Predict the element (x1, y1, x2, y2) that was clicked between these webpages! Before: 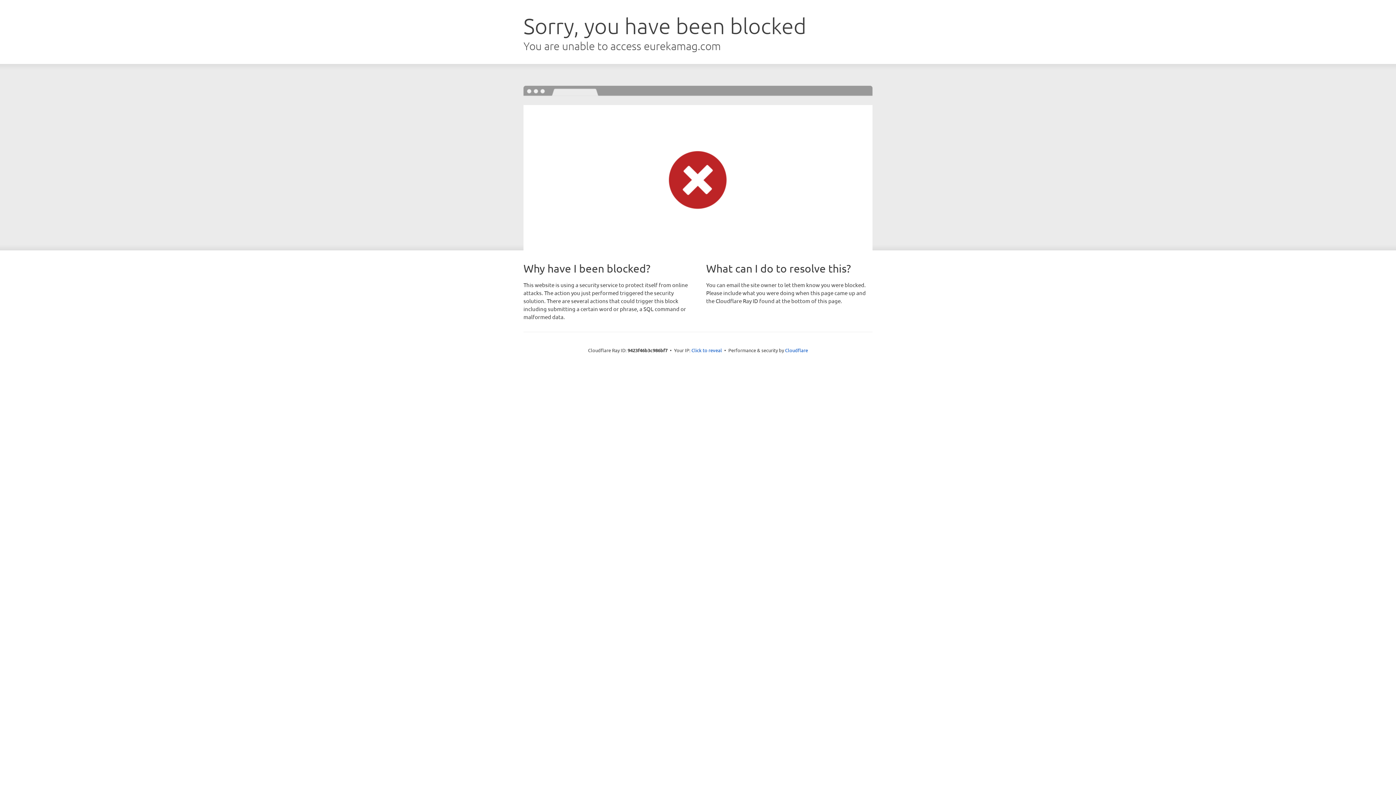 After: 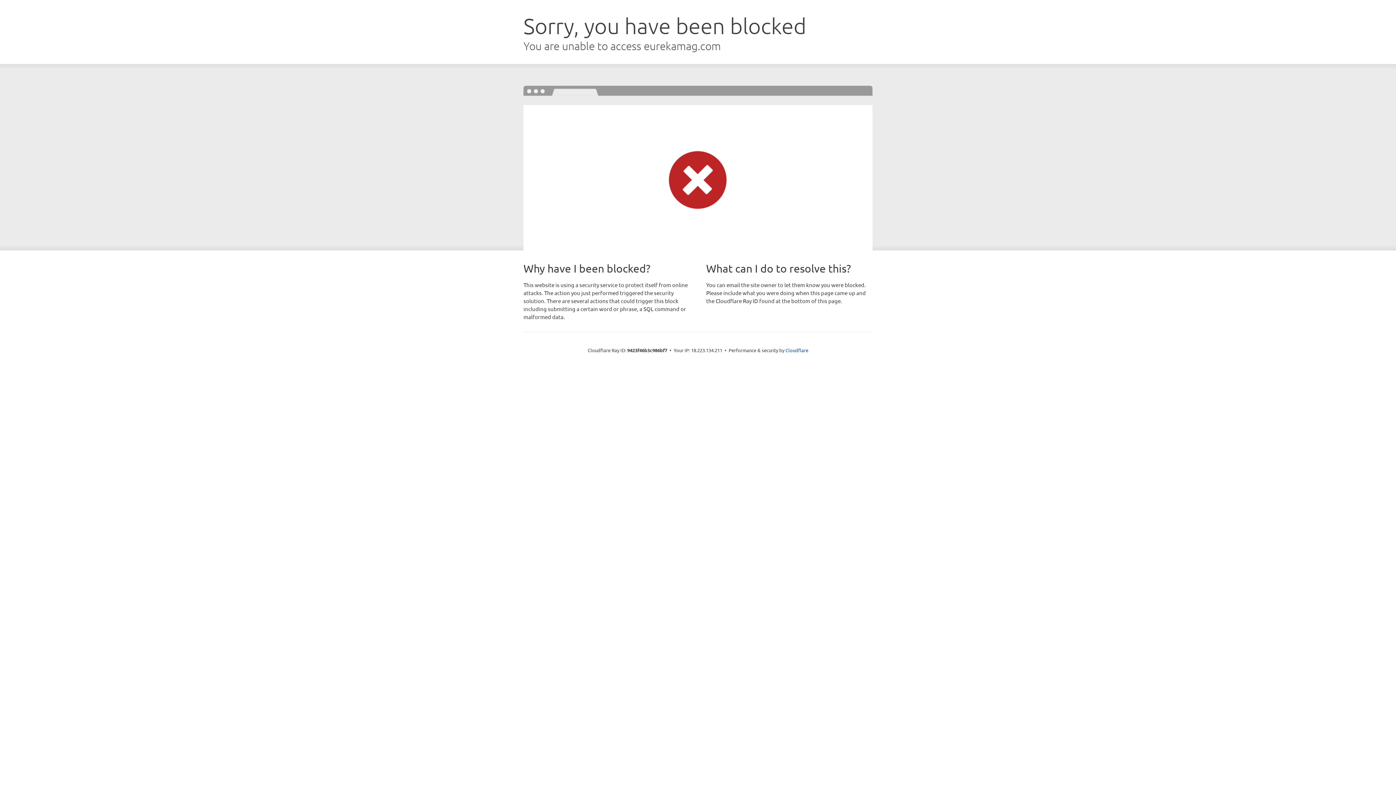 Action: bbox: (691, 346, 722, 353) label: Click to reveal